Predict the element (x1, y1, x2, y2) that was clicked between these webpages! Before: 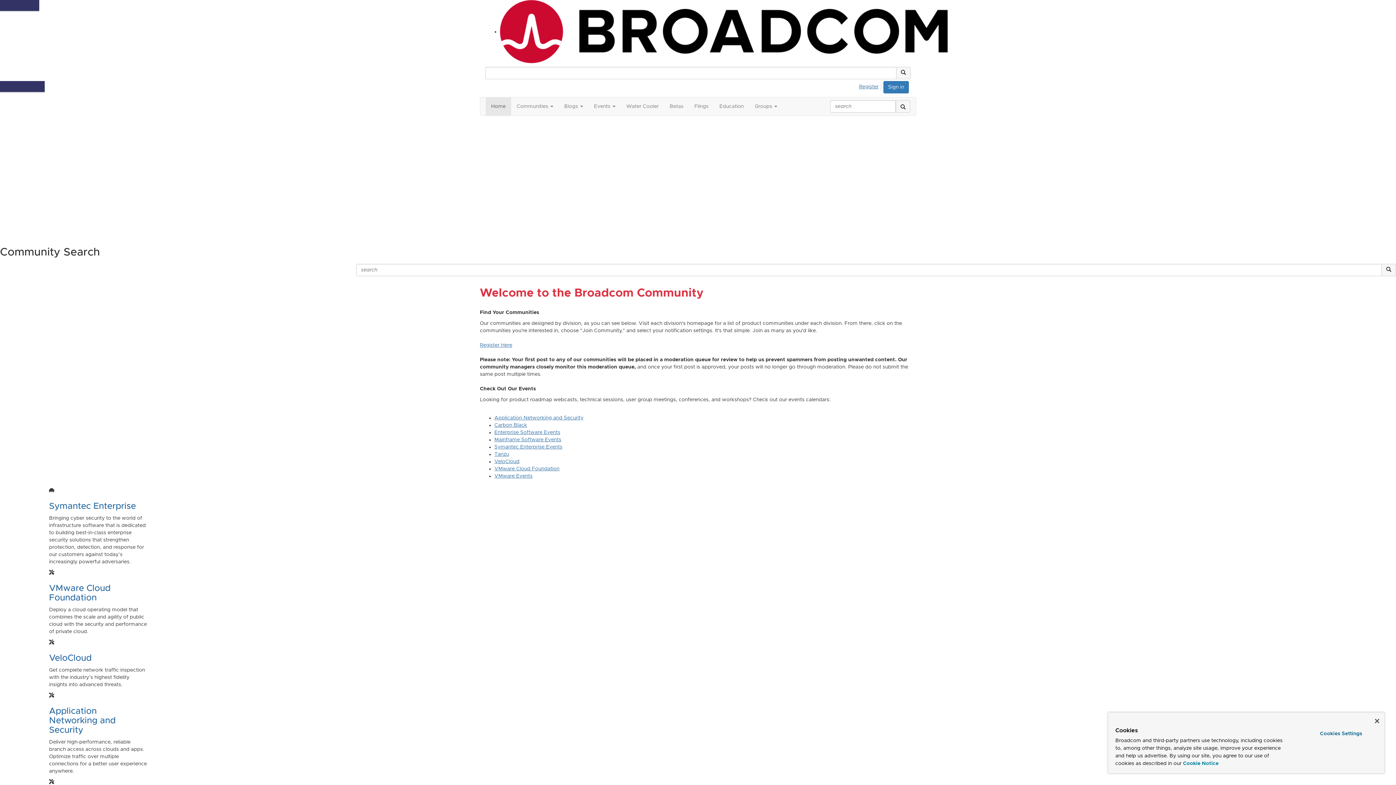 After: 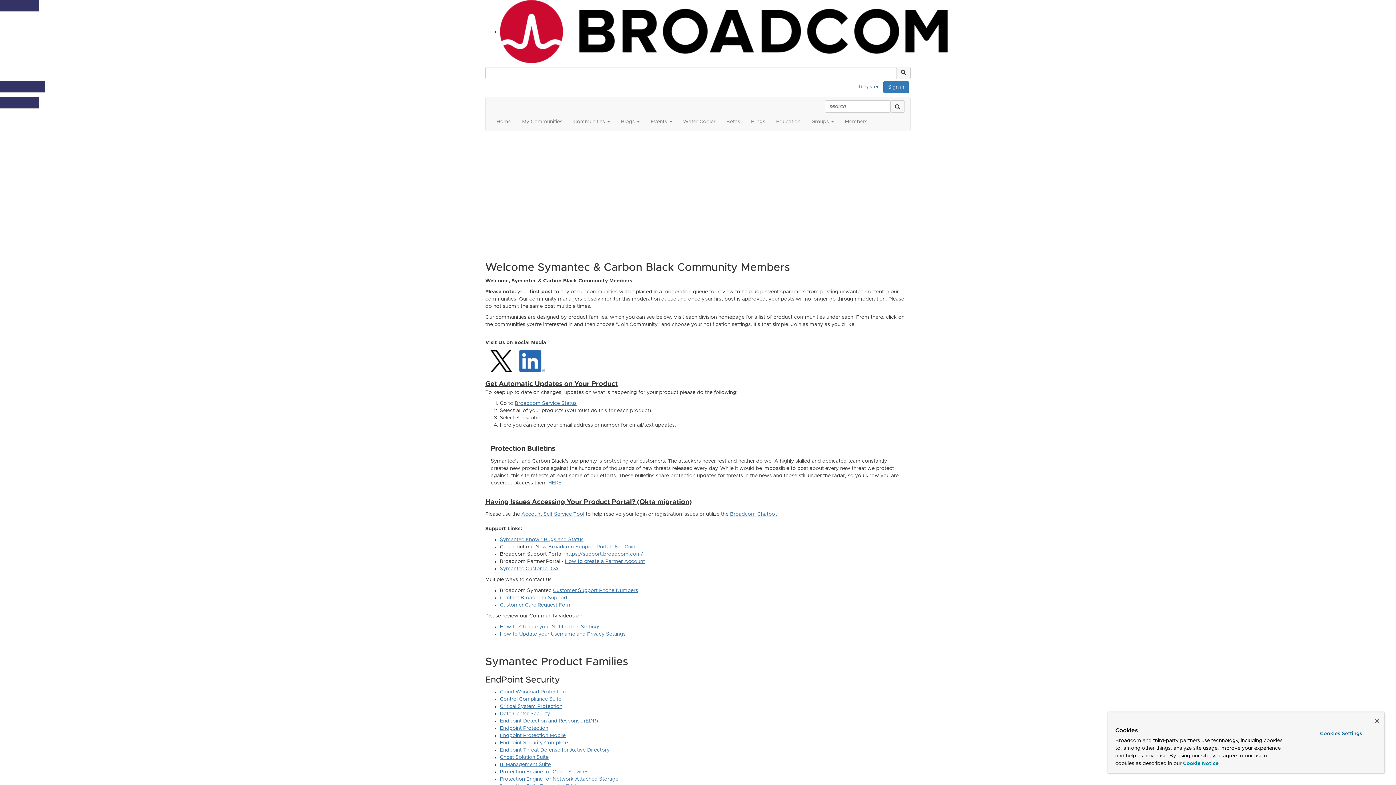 Action: bbox: (49, 502, 136, 510) label: Symantec Enterprise